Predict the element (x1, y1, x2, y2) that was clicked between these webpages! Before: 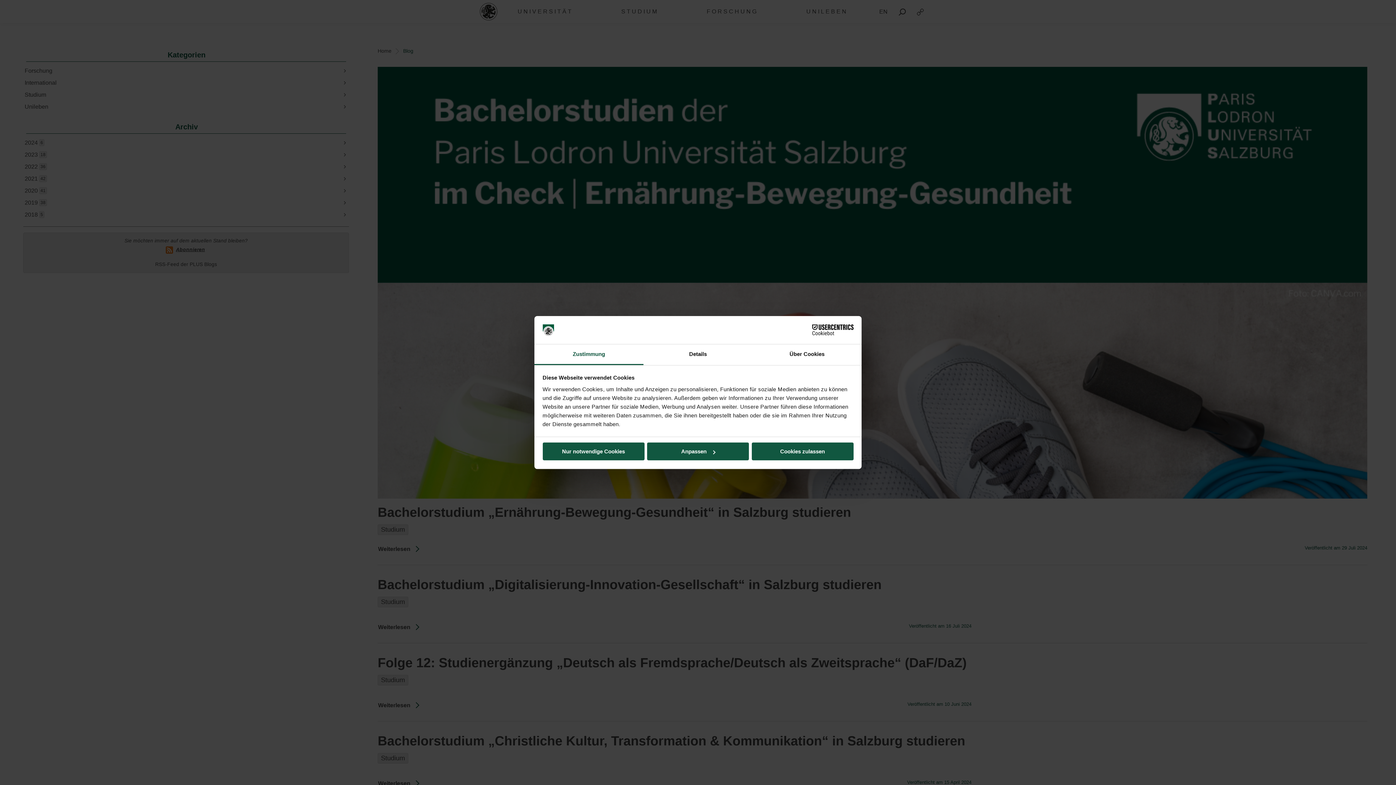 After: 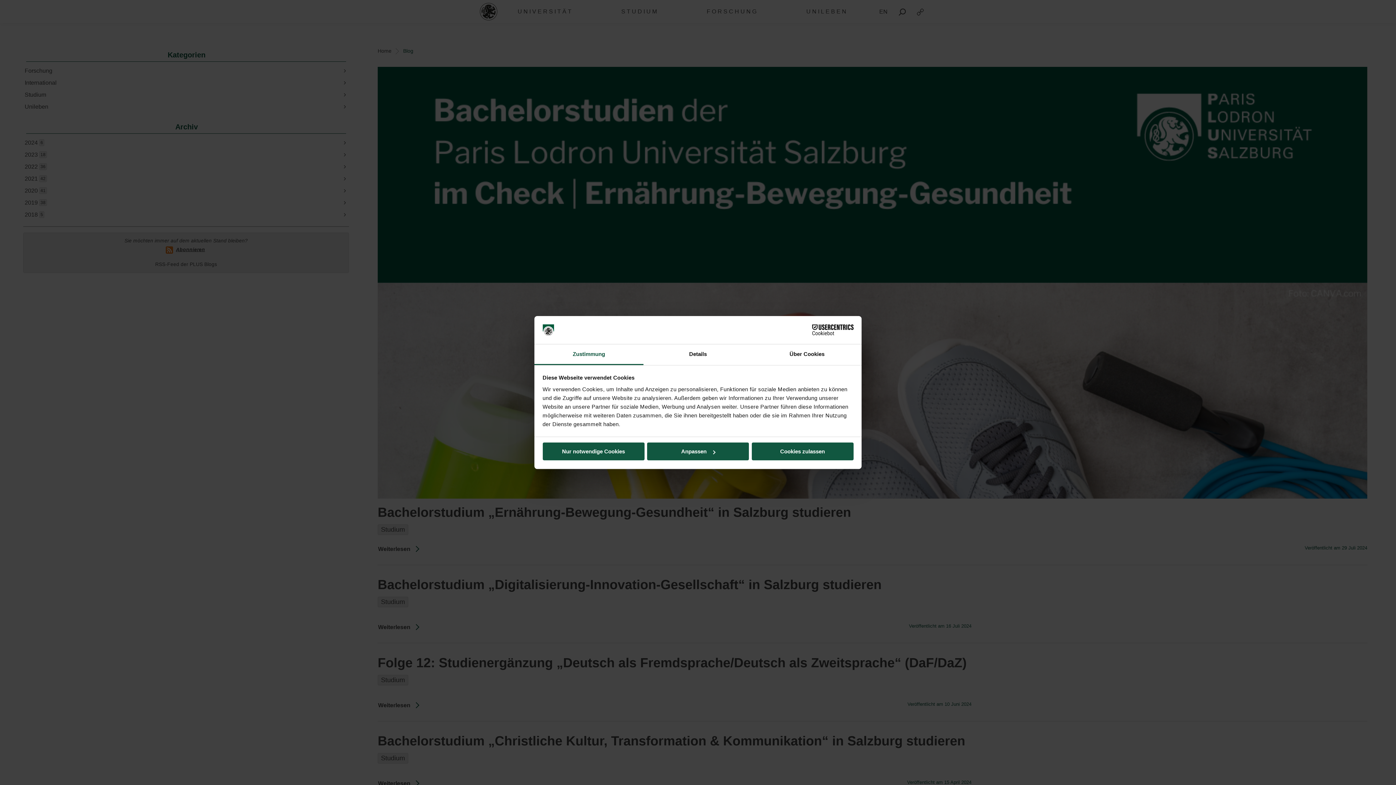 Action: bbox: (790, 324, 853, 335) label: Cookiebot - opens in a new window